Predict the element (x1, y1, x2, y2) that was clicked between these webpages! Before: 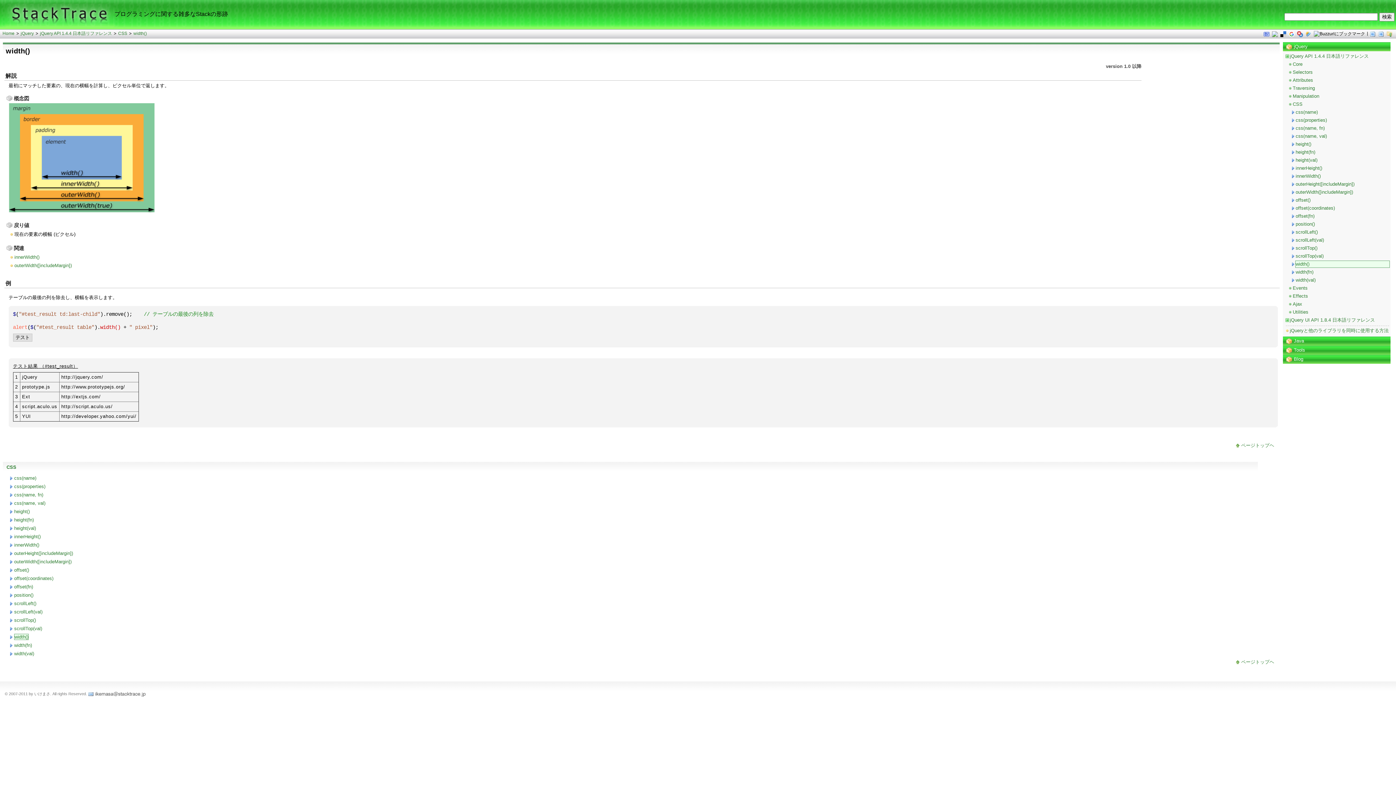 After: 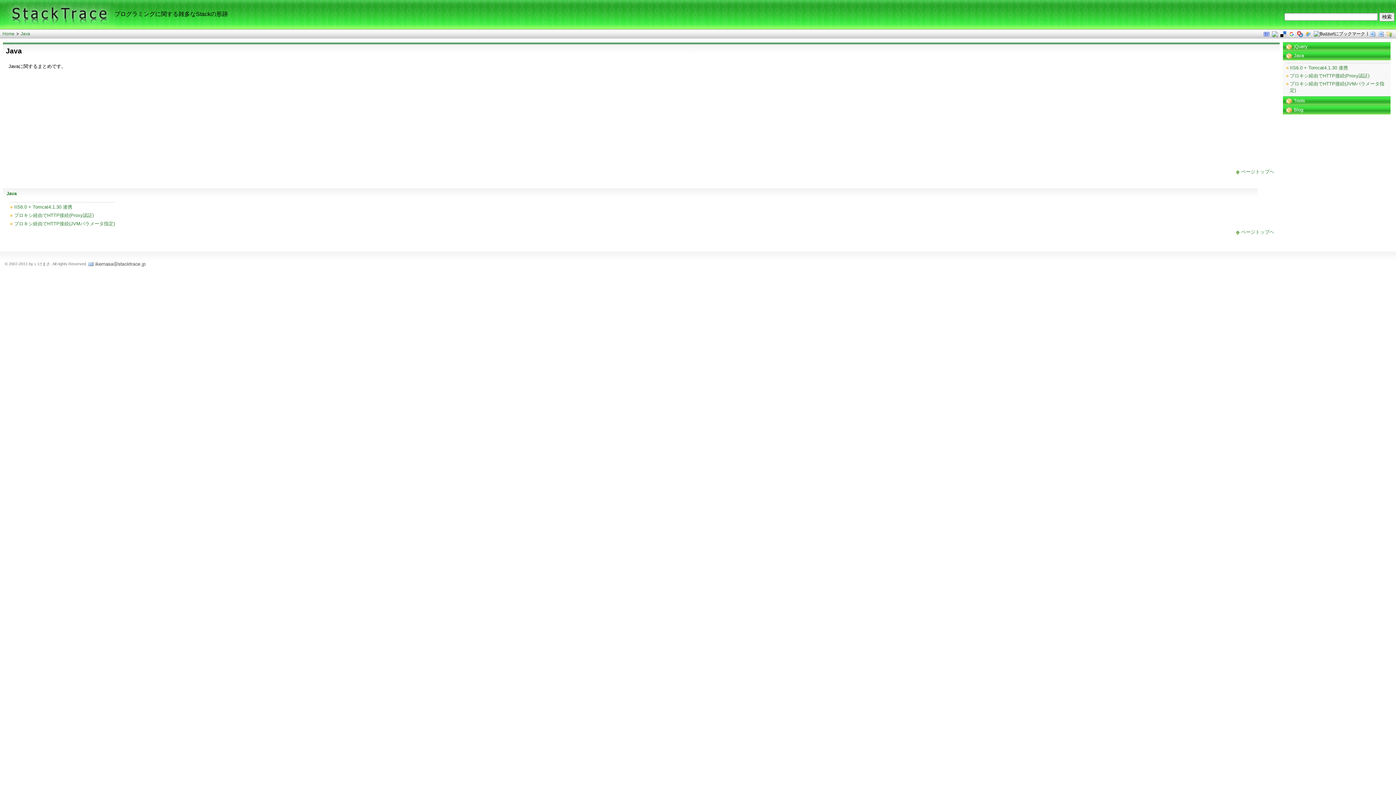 Action: bbox: (1284, 336, 1390, 345) label: Java